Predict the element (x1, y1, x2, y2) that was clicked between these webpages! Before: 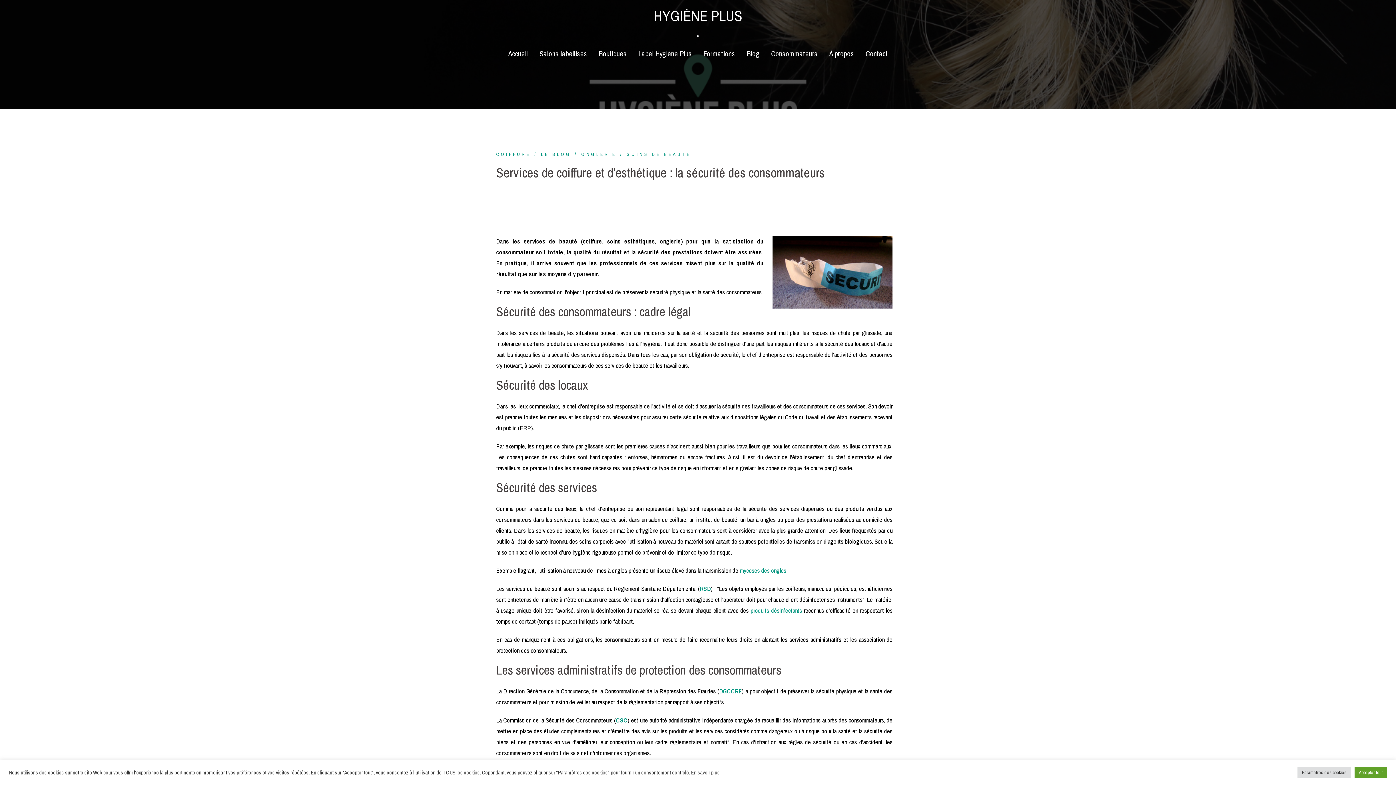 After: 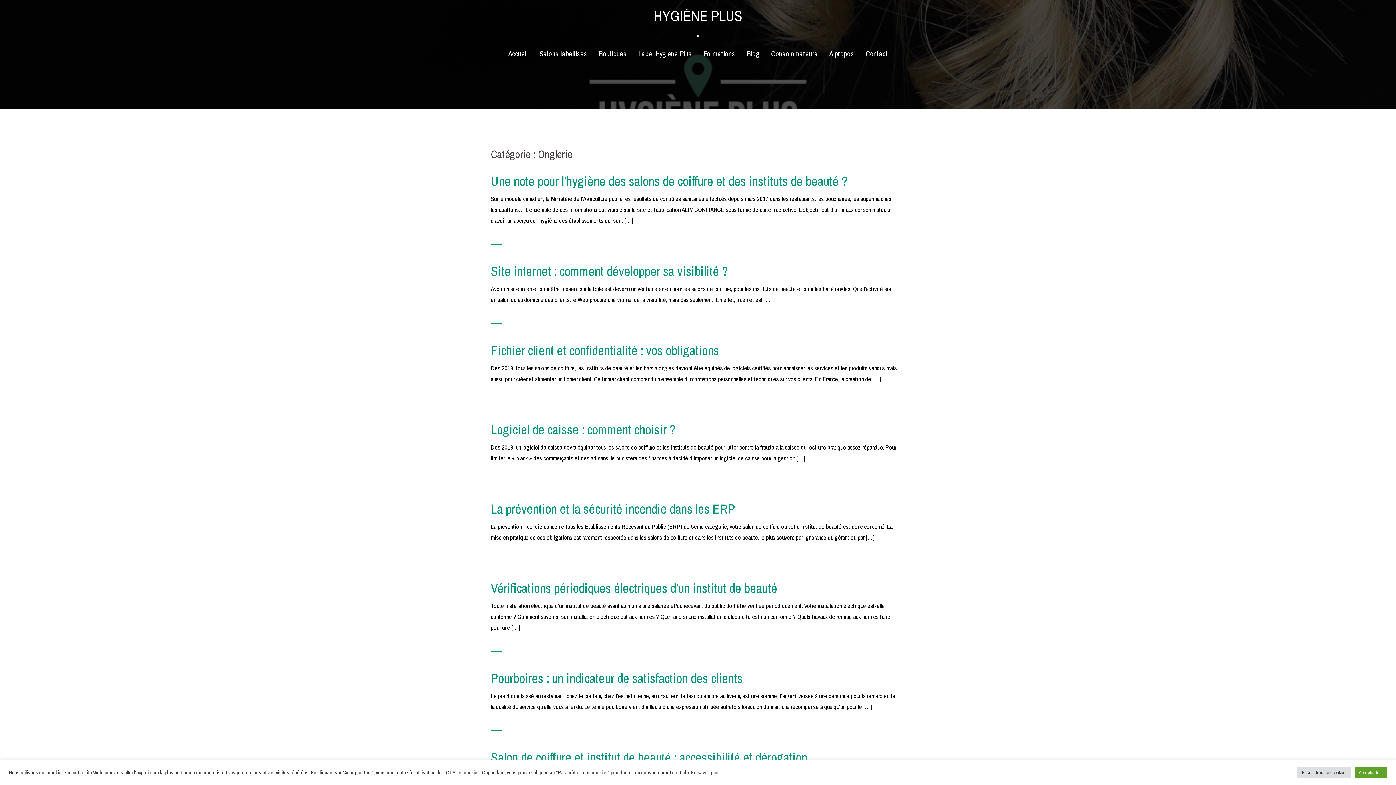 Action: bbox: (571, 151, 616, 157) label: ONGLERIE